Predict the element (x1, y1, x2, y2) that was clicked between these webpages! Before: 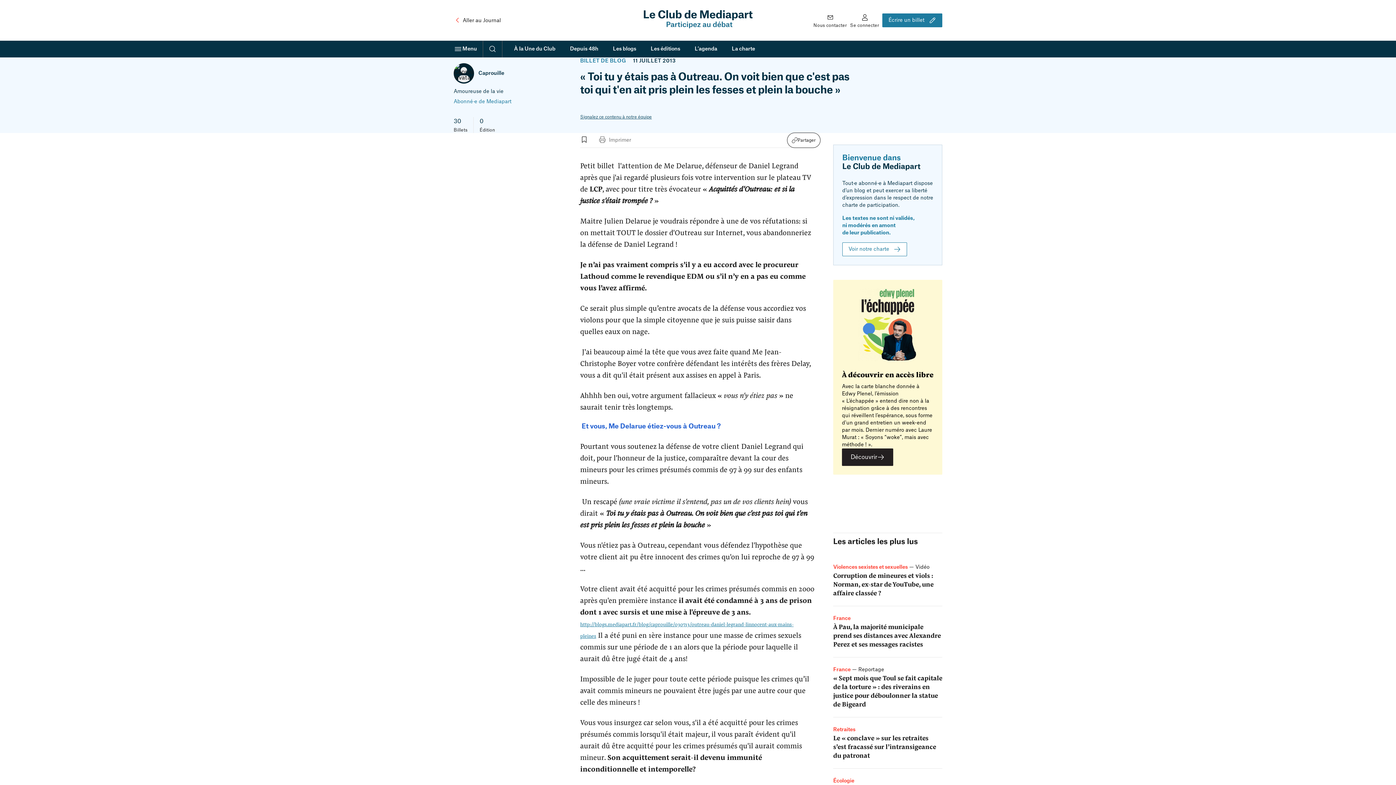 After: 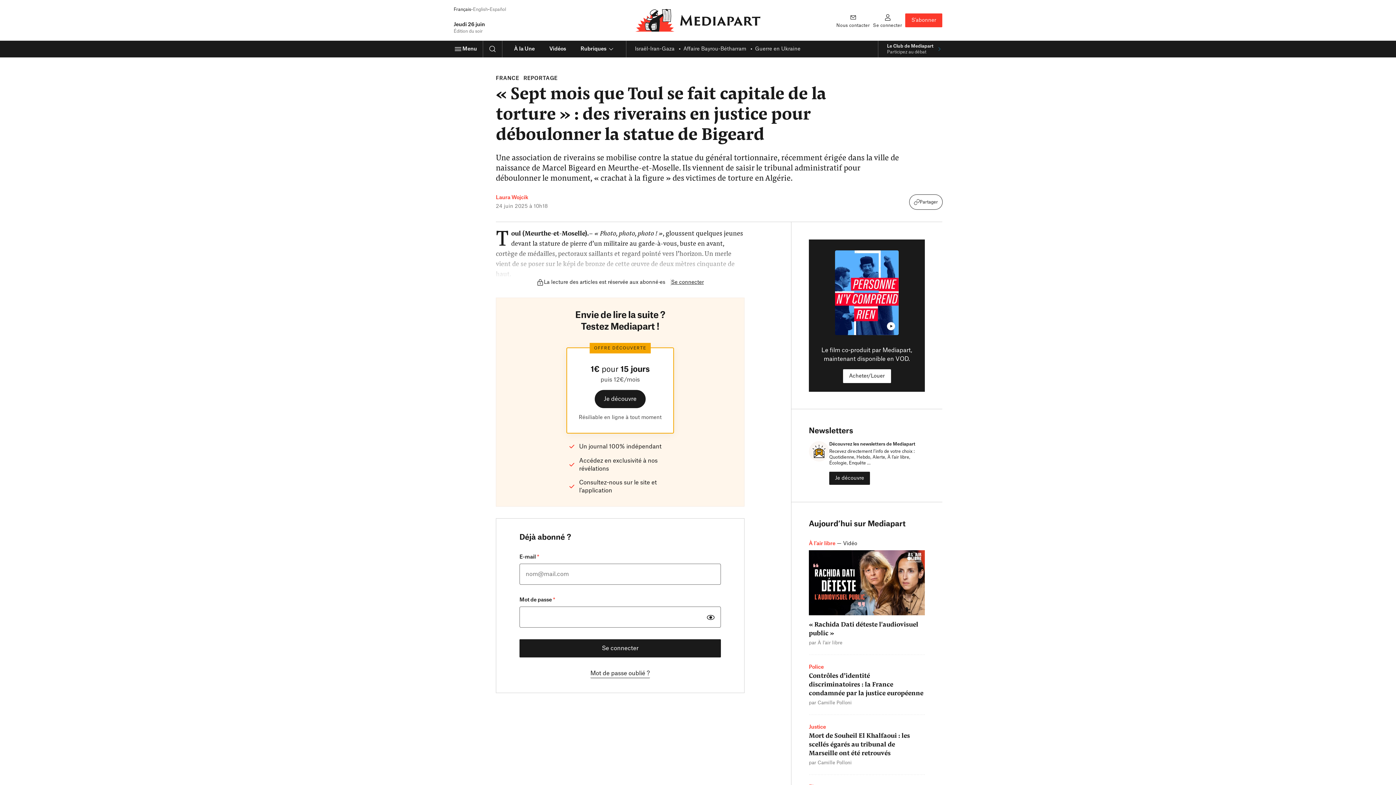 Action: label: « Sept mois que Toul se fait capitale de la torture » : des riverains en justice pour déboulonner la statue de Bigeard bbox: (833, 673, 942, 708)